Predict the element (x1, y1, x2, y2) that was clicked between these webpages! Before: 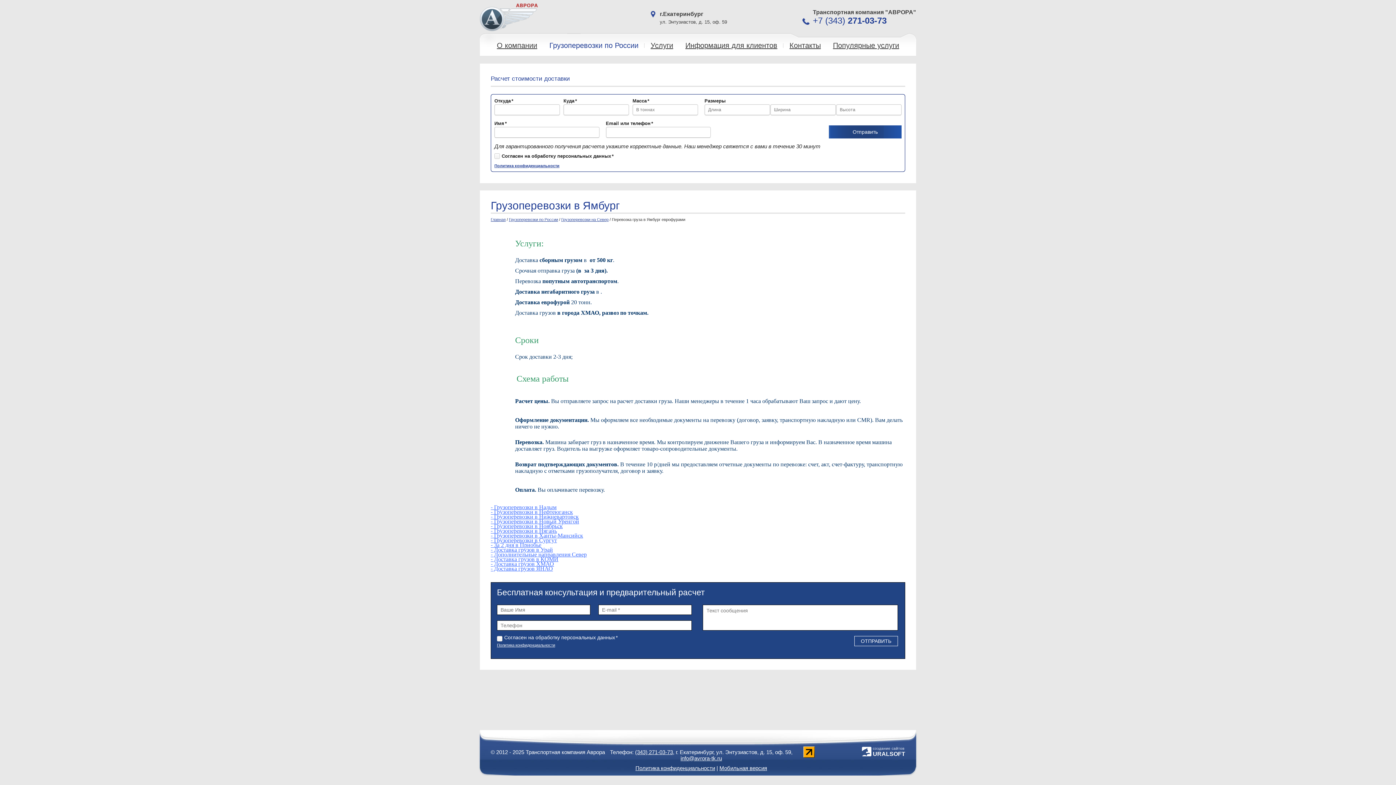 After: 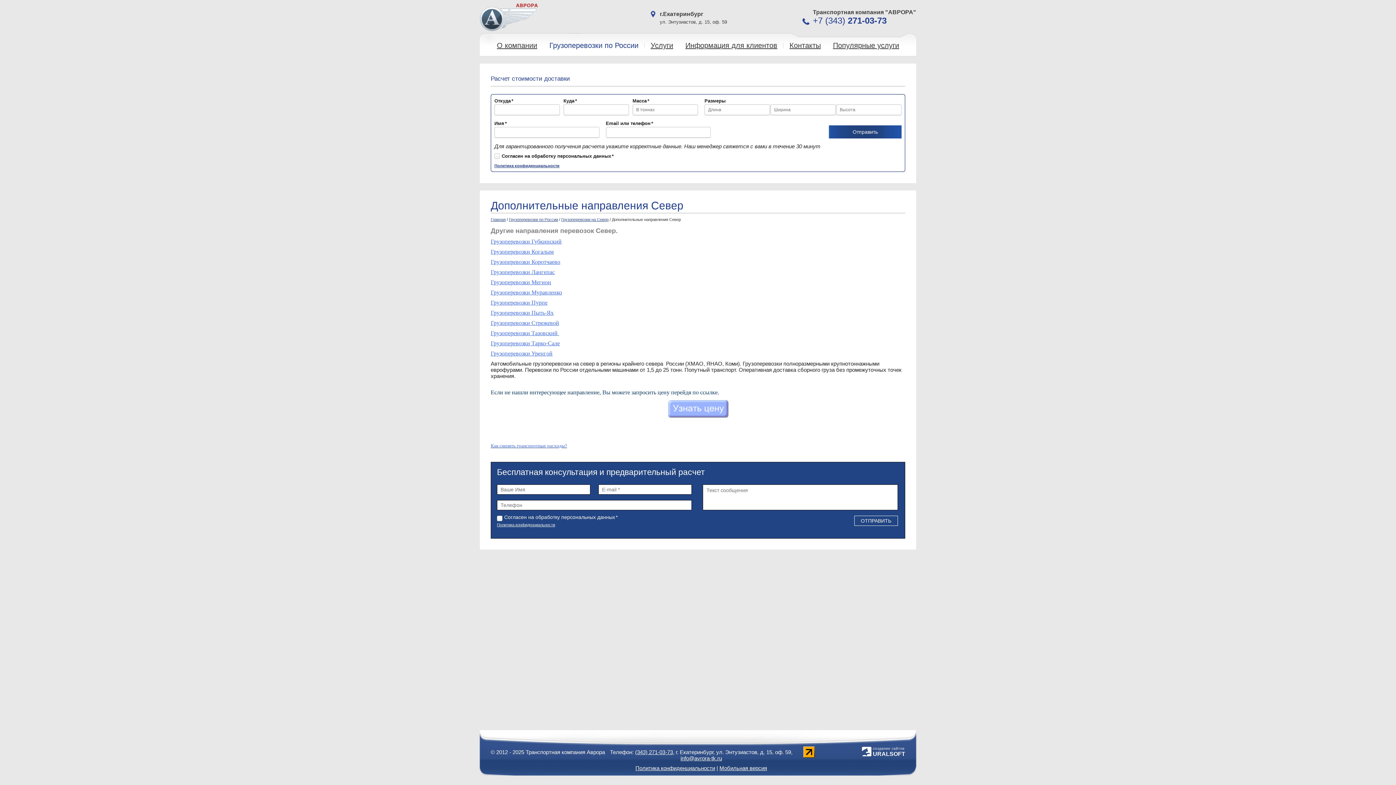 Action: label: - Дополнительные направления Север bbox: (490, 551, 586, 557)